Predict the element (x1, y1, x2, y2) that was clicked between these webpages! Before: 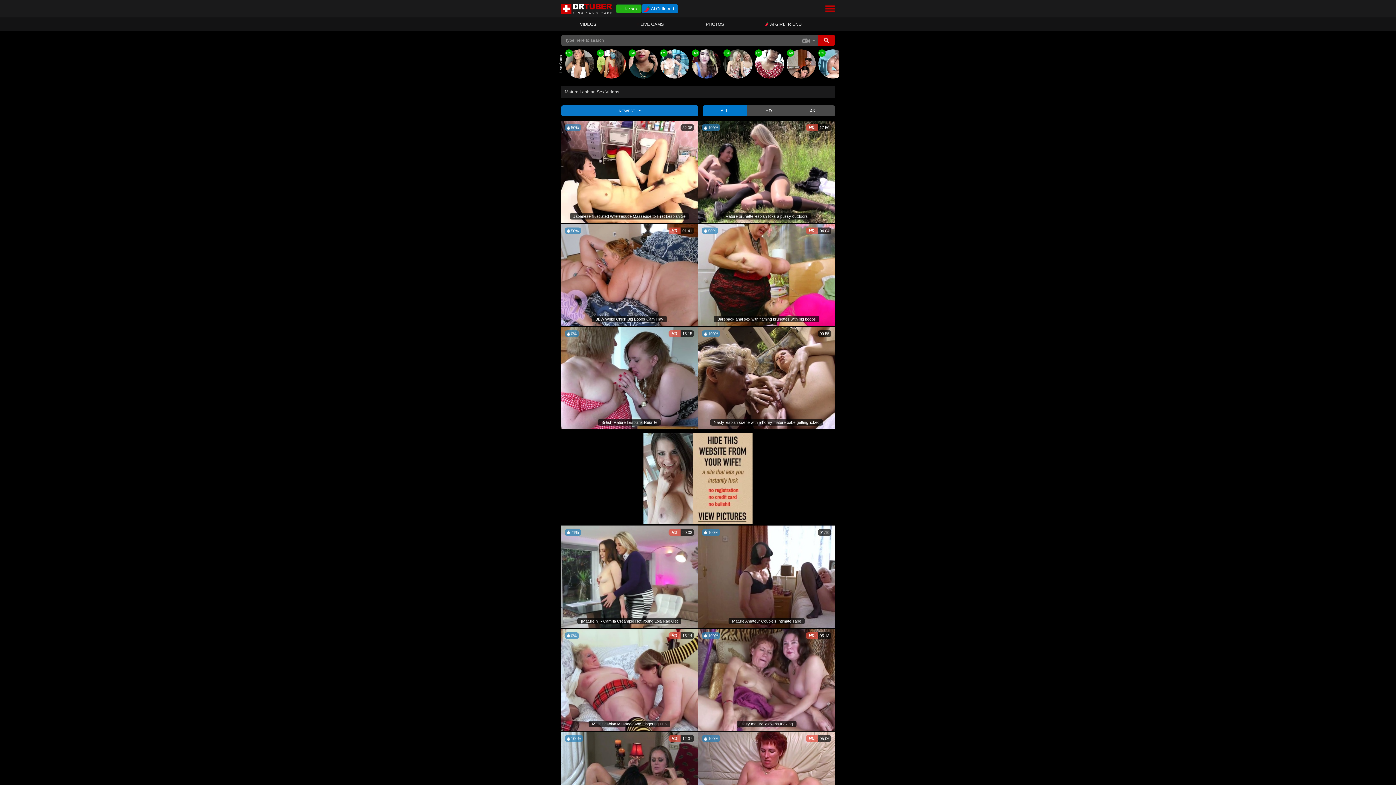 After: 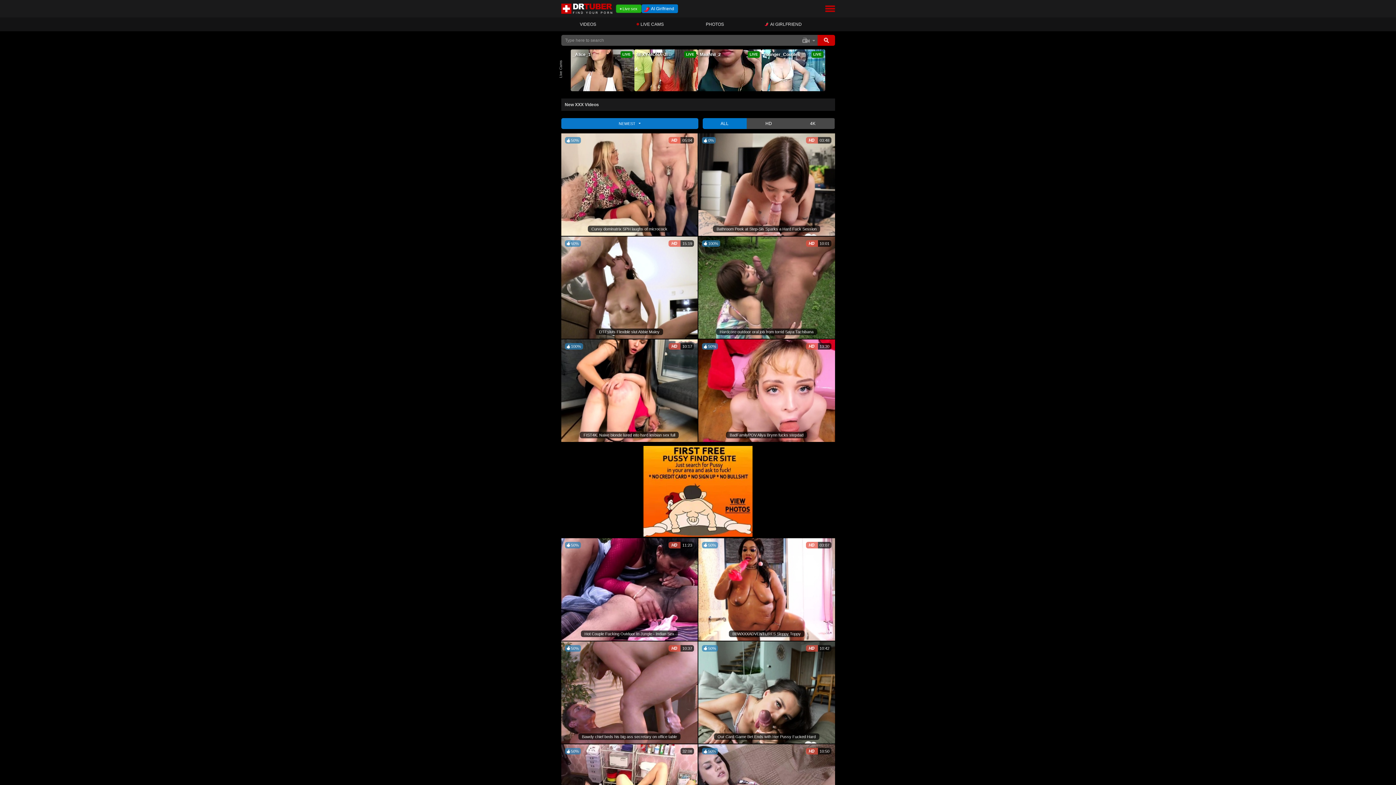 Action: label: VIDEOS bbox: (580, 21, 596, 26)